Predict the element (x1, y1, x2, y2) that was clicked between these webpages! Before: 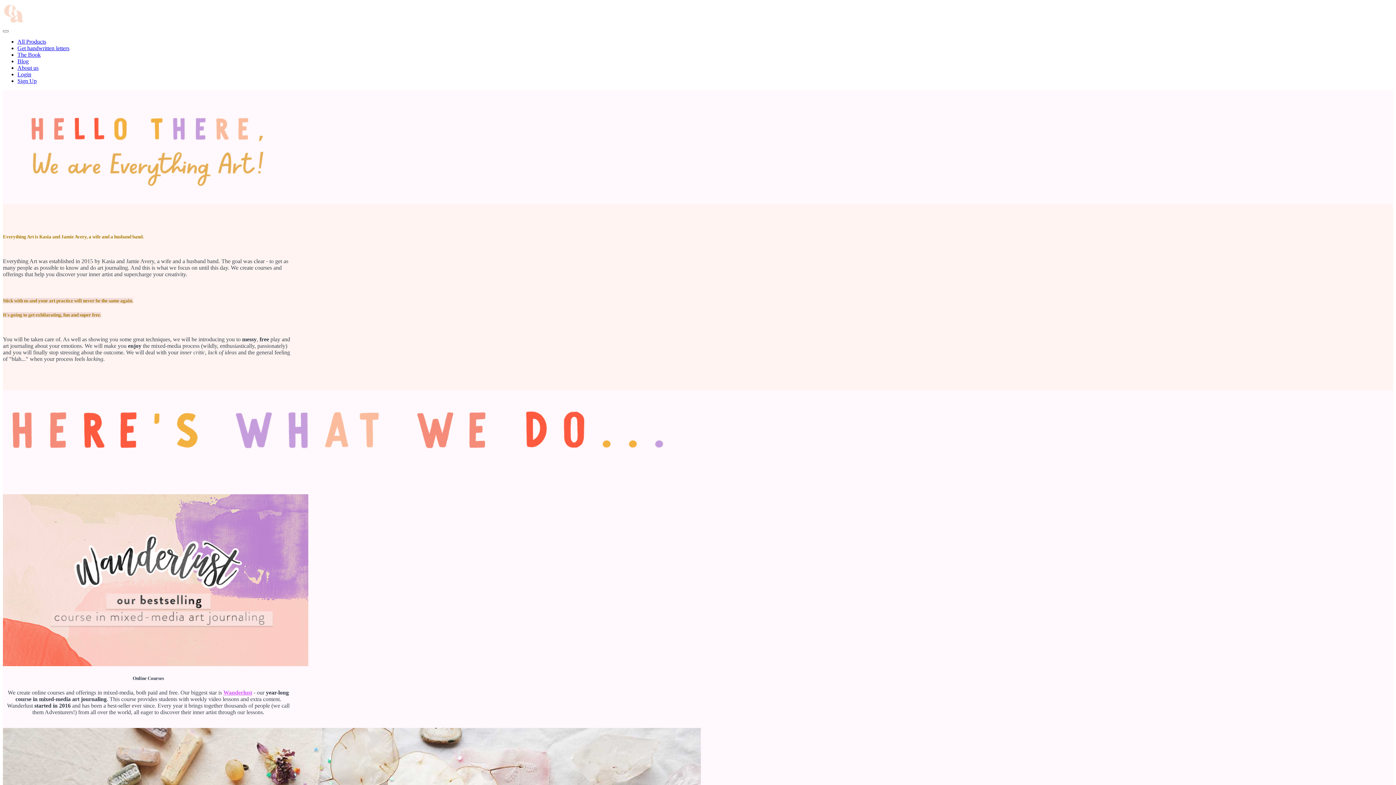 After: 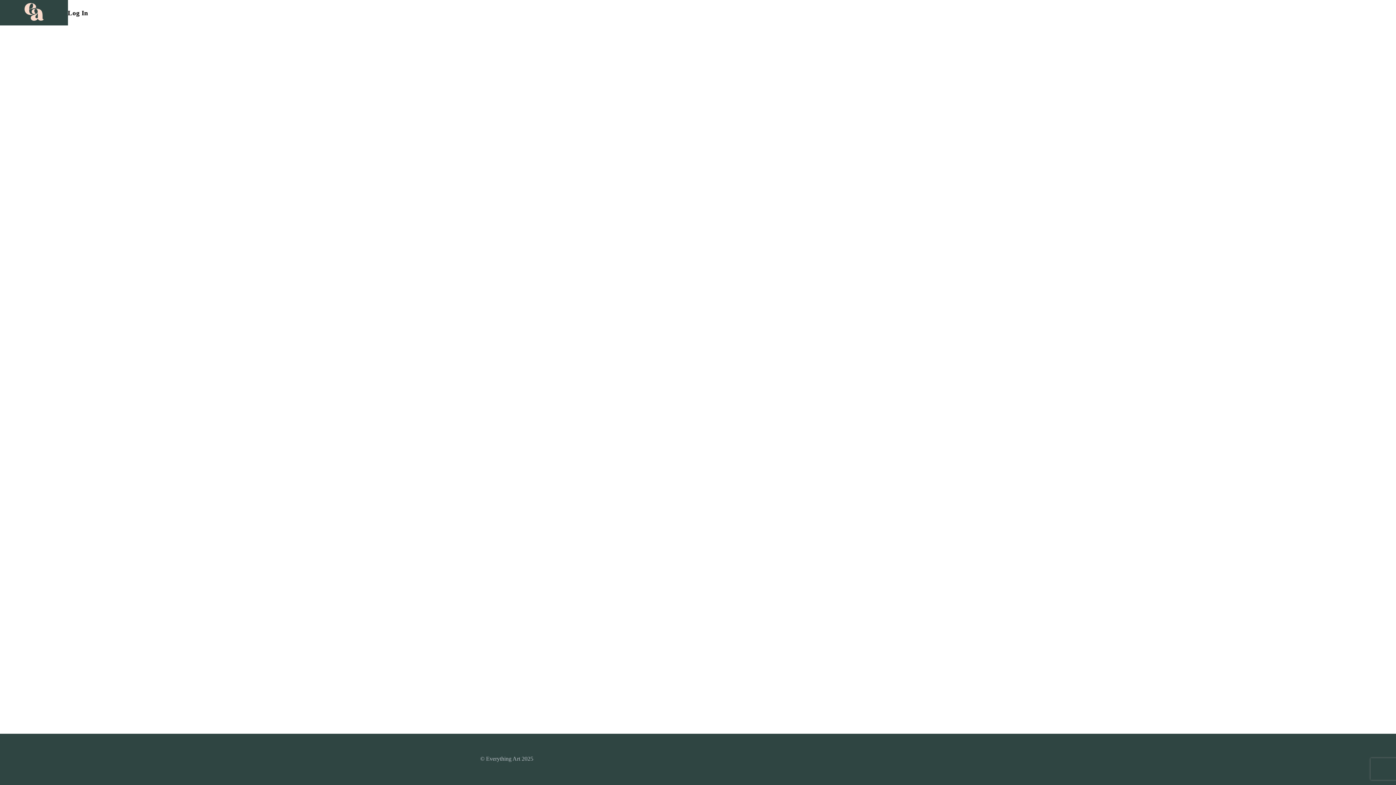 Action: bbox: (17, 71, 31, 77) label: Login